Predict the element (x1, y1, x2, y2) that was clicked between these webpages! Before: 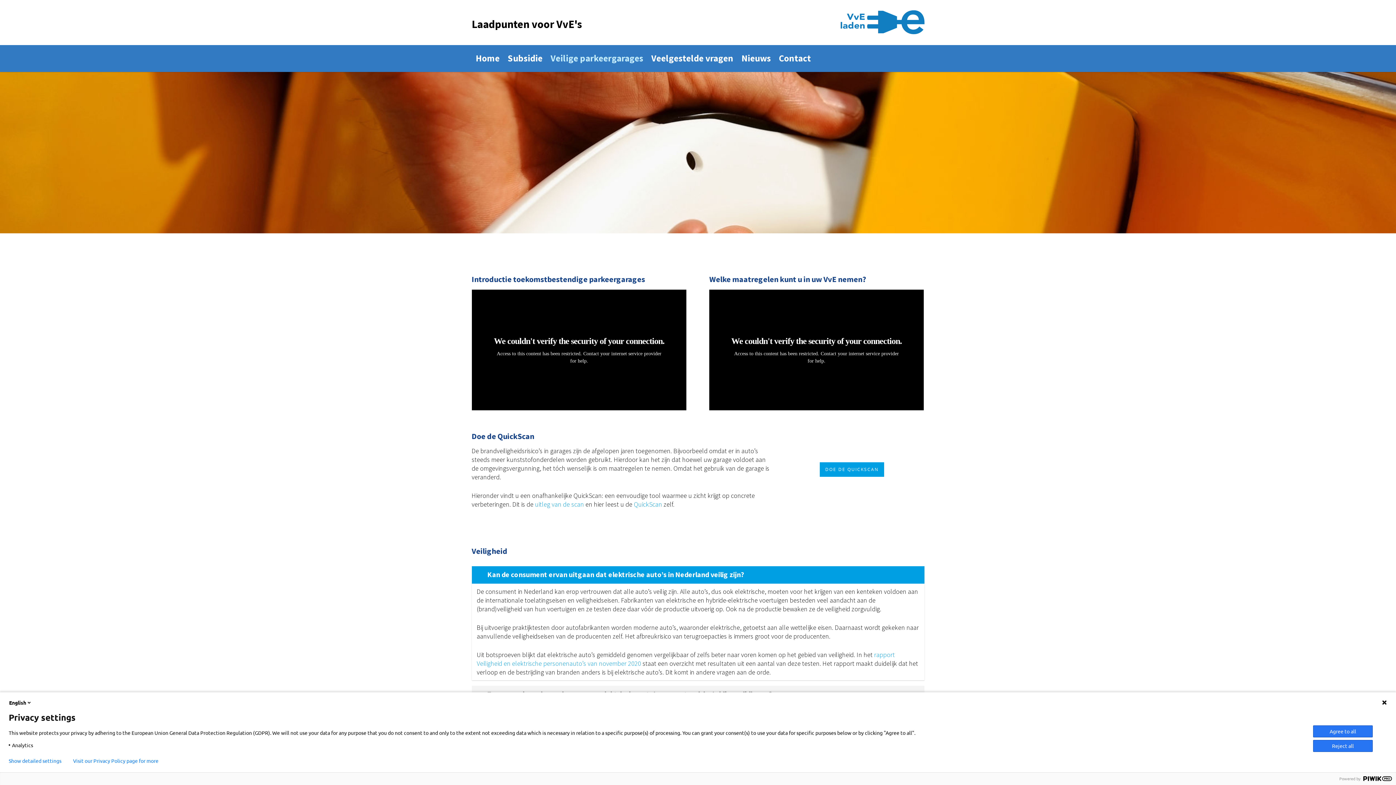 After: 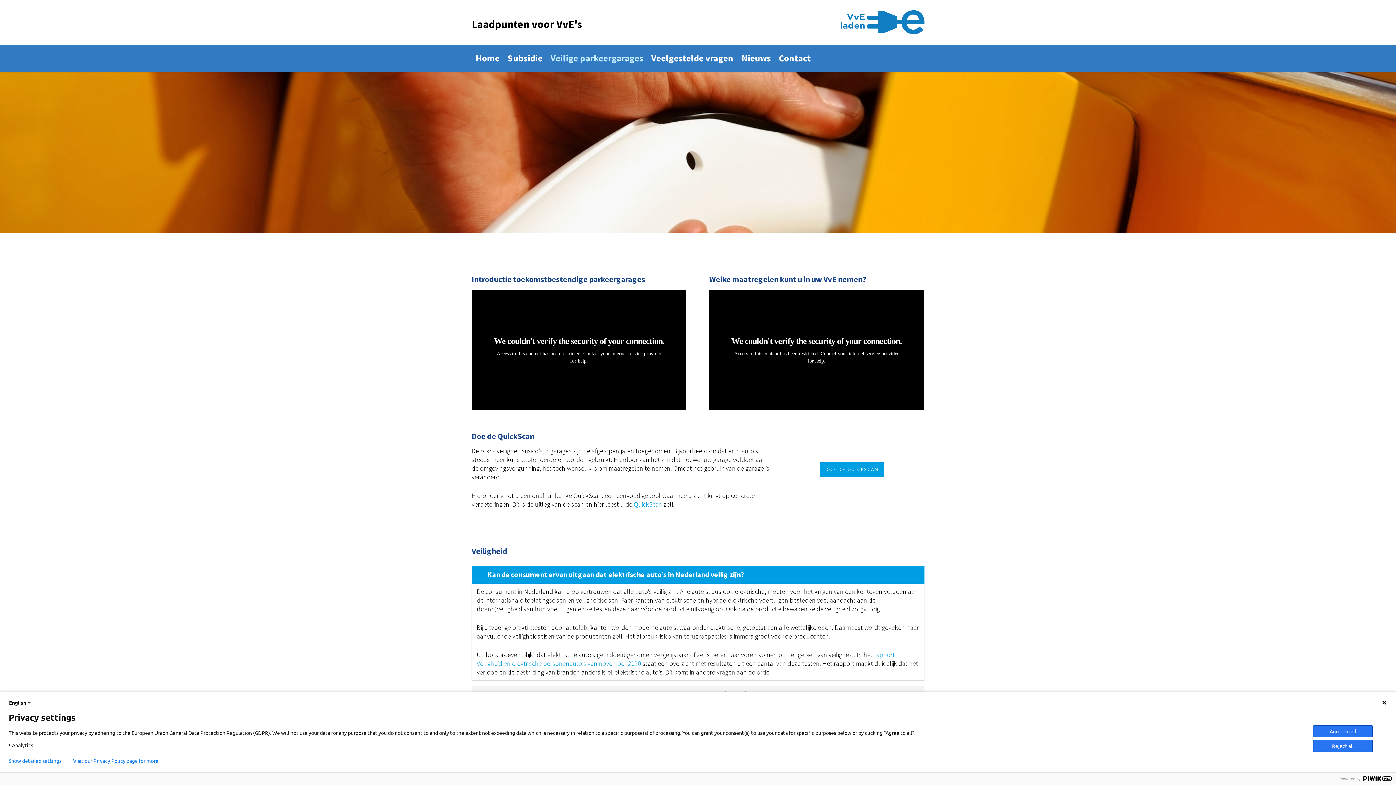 Action: label: uitleg van de scan bbox: (535, 500, 584, 508)